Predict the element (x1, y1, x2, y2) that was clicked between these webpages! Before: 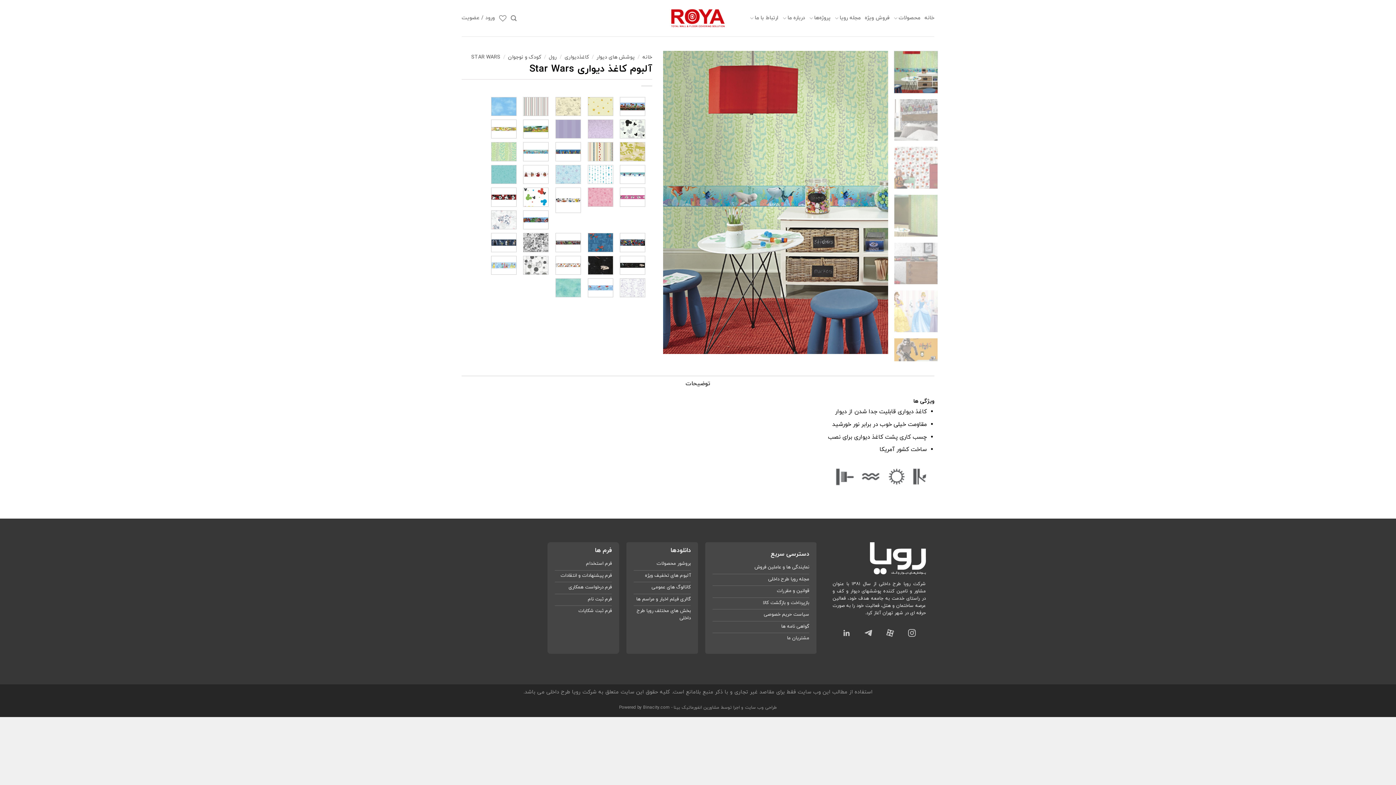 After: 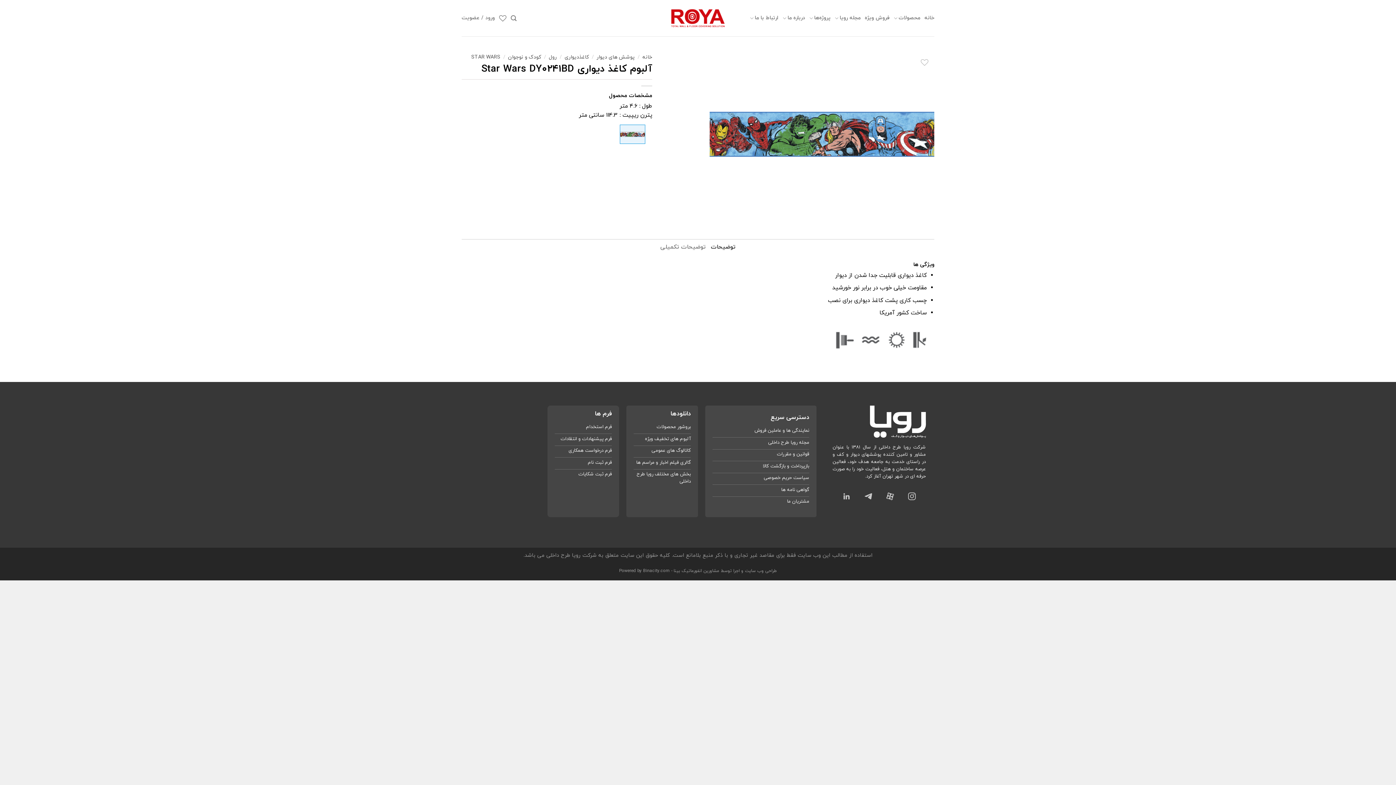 Action: bbox: (523, 210, 548, 229)